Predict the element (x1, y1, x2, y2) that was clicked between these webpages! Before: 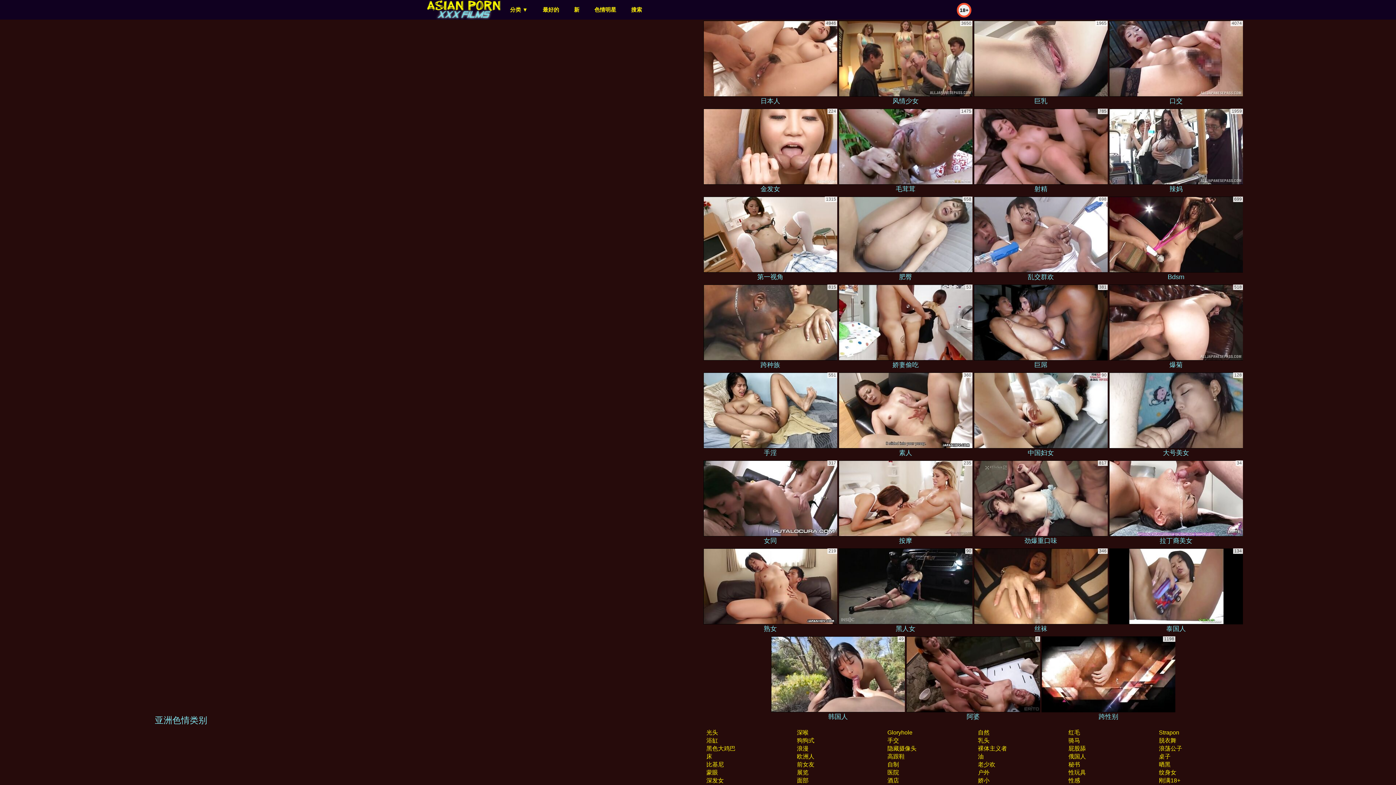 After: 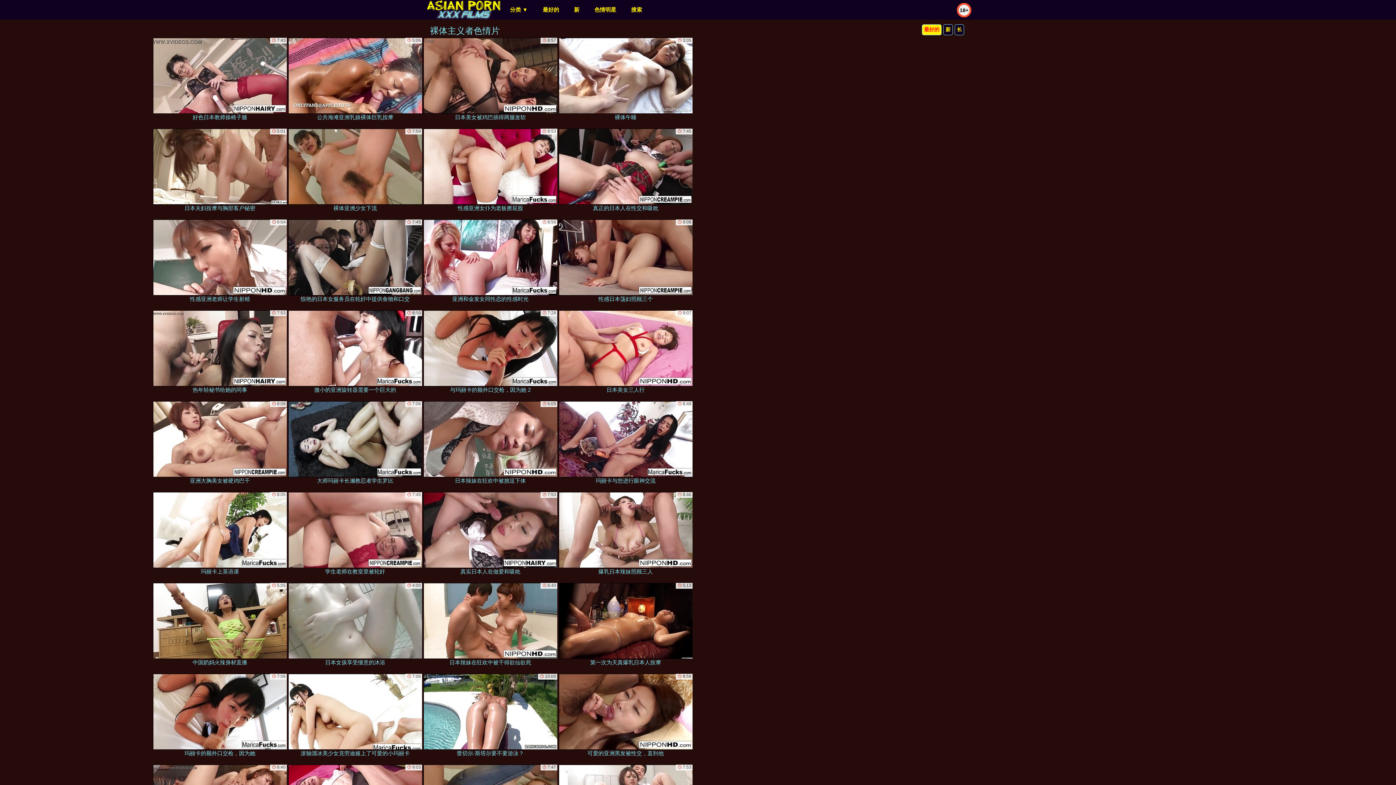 Action: label: 裸体主义者 bbox: (977, 745, 1007, 752)